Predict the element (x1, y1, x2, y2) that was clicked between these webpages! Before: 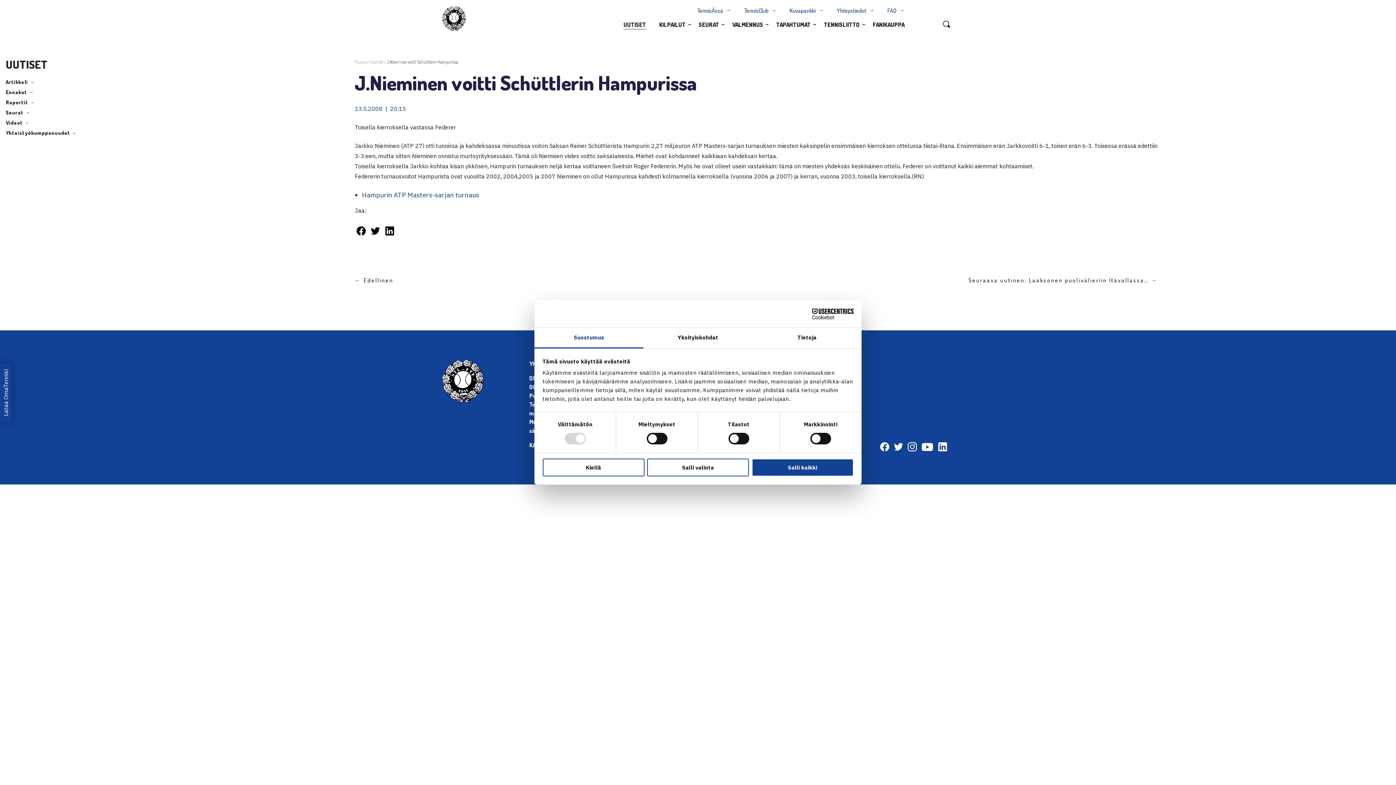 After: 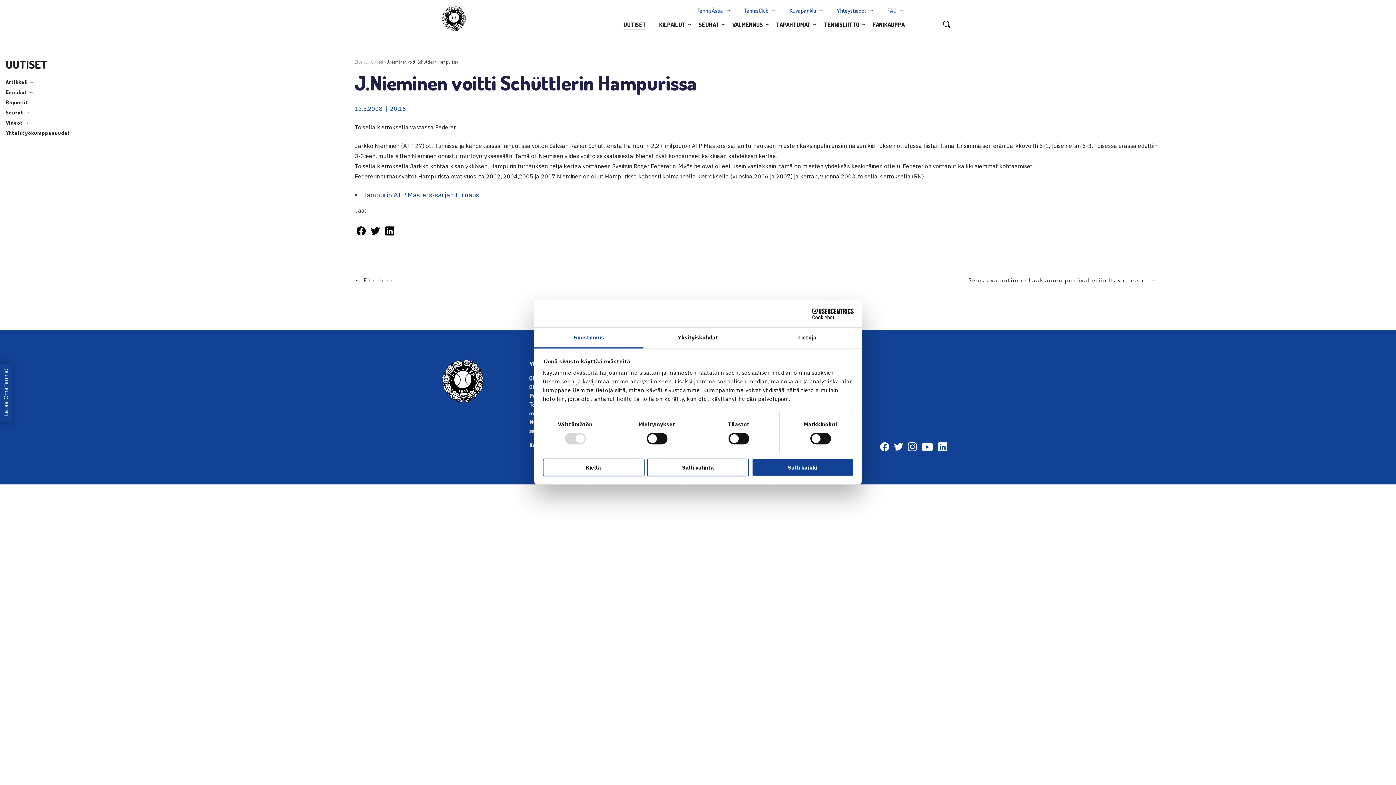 Action: bbox: (534, 327, 643, 348) label: Suostumus